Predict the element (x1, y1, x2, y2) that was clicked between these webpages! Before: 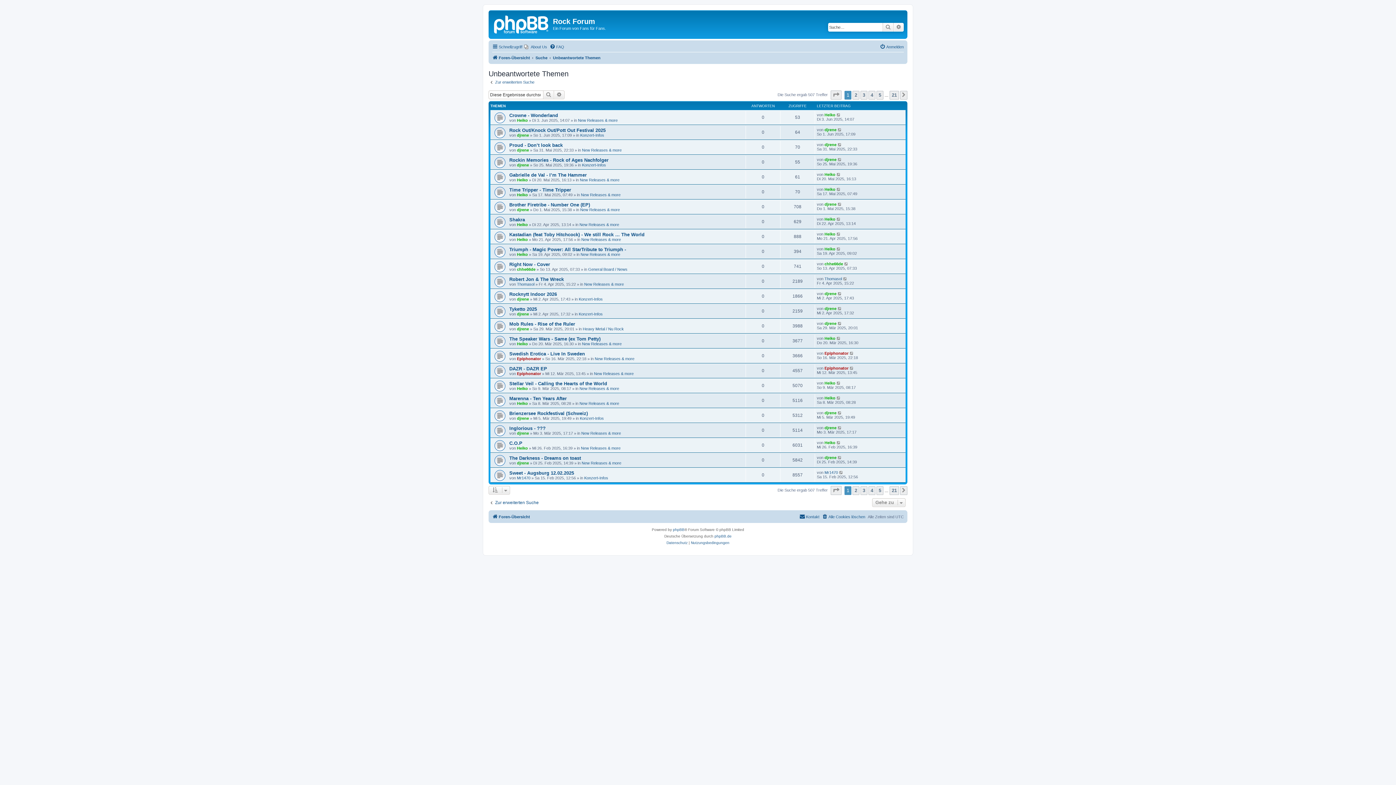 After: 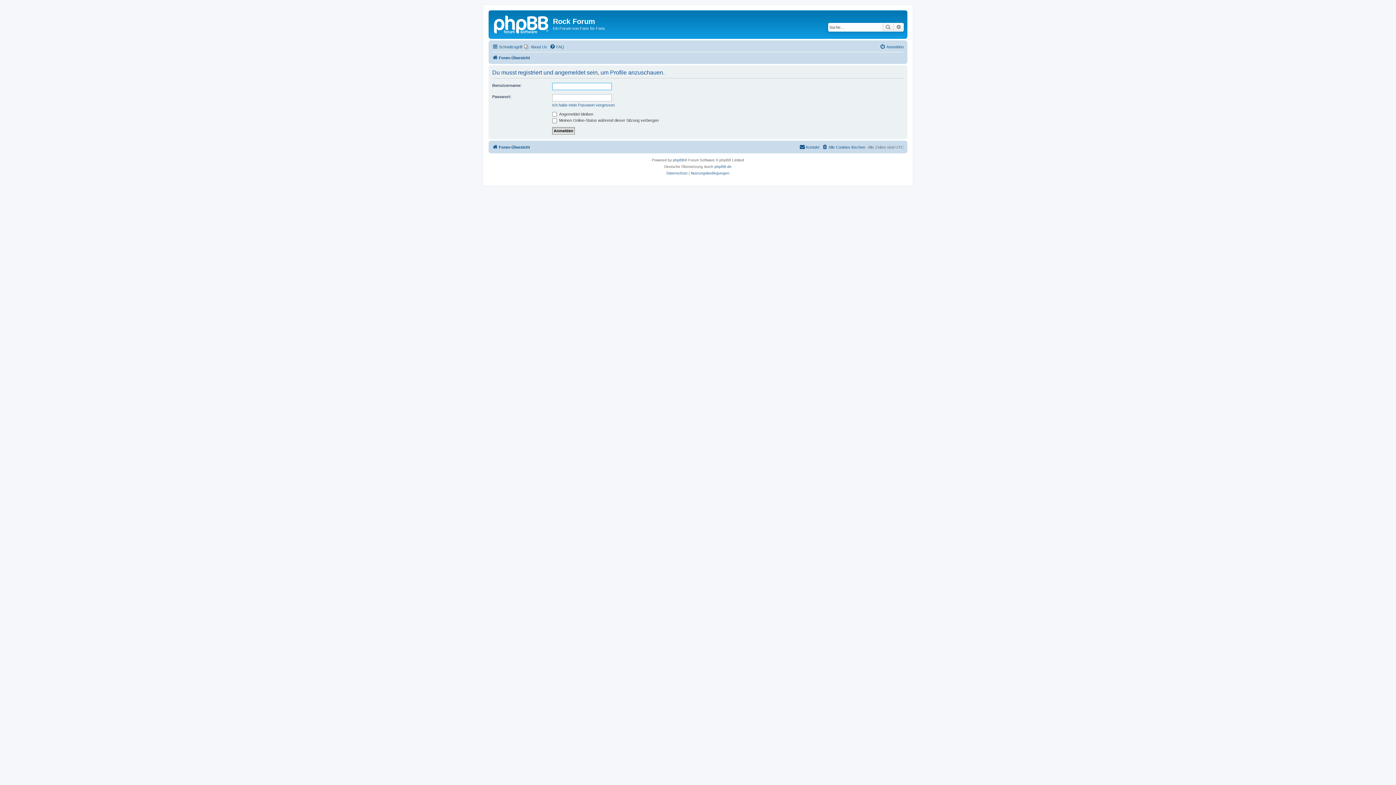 Action: label: djrene bbox: (517, 326, 529, 331)